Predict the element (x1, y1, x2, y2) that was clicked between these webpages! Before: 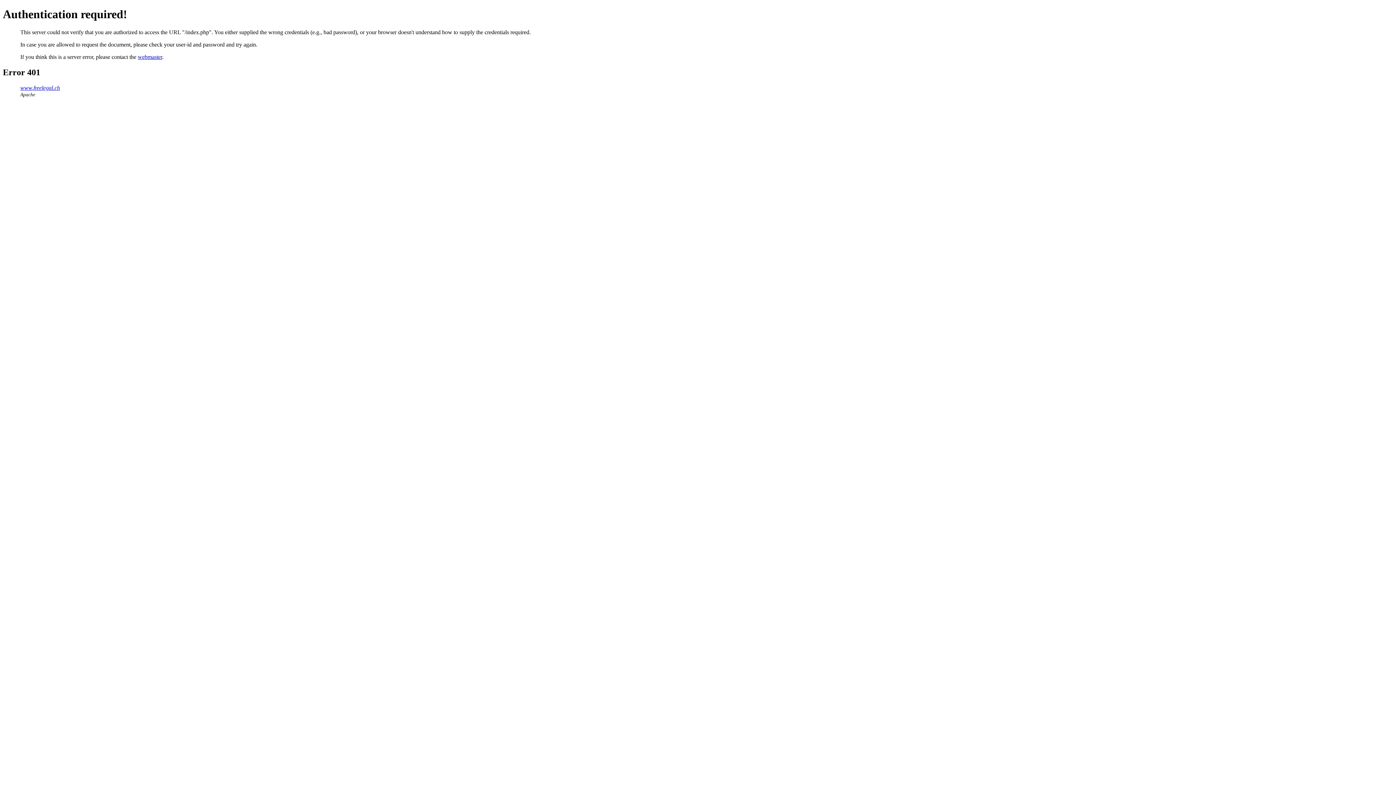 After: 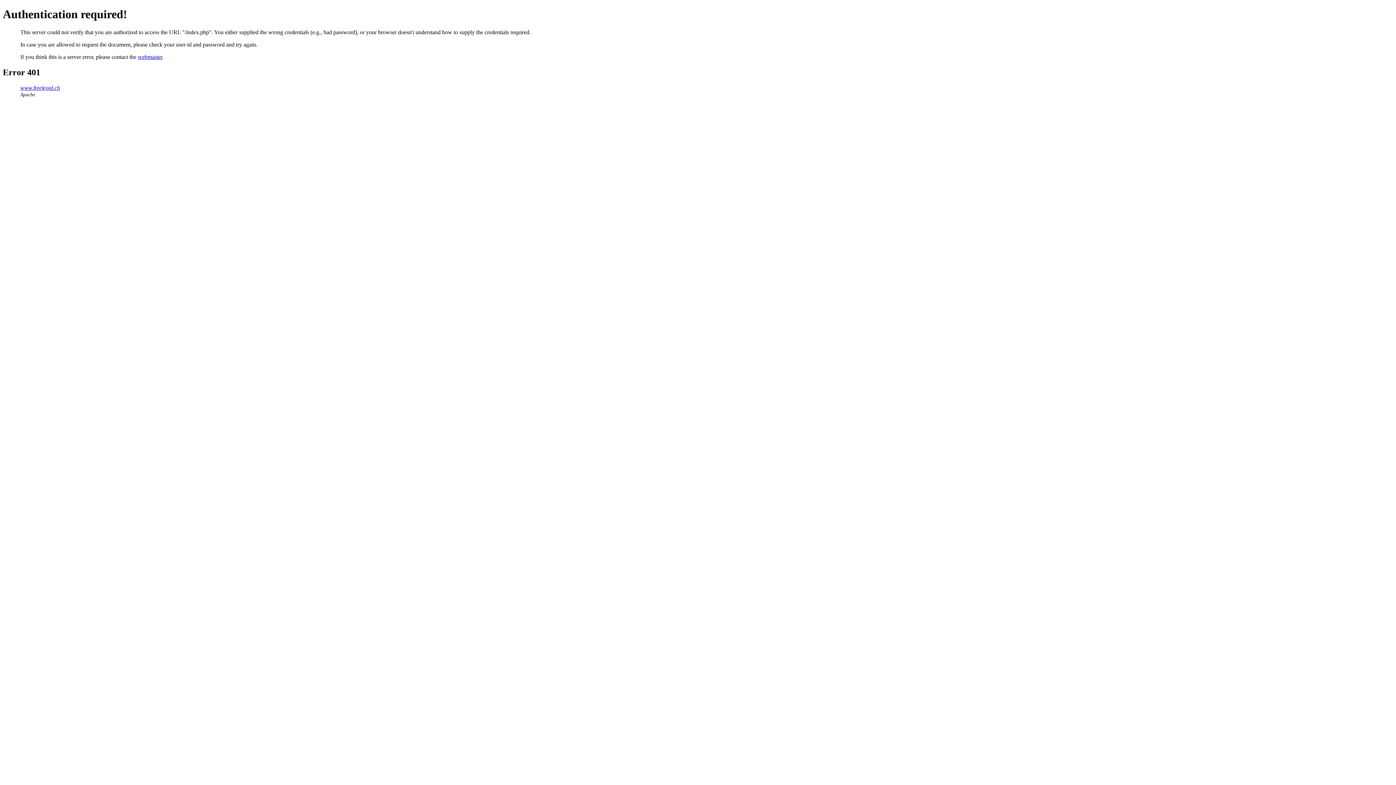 Action: bbox: (137, 53, 162, 59) label: webmaster